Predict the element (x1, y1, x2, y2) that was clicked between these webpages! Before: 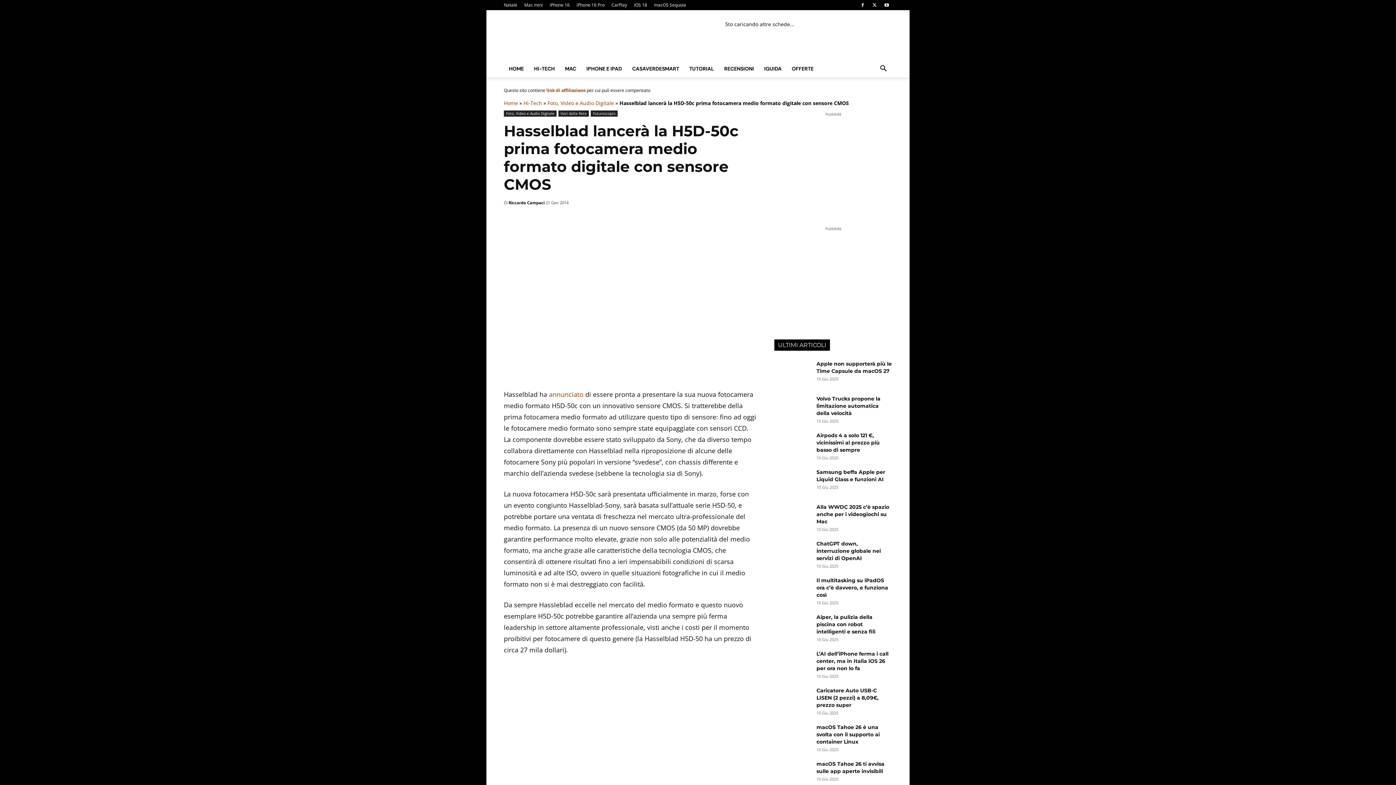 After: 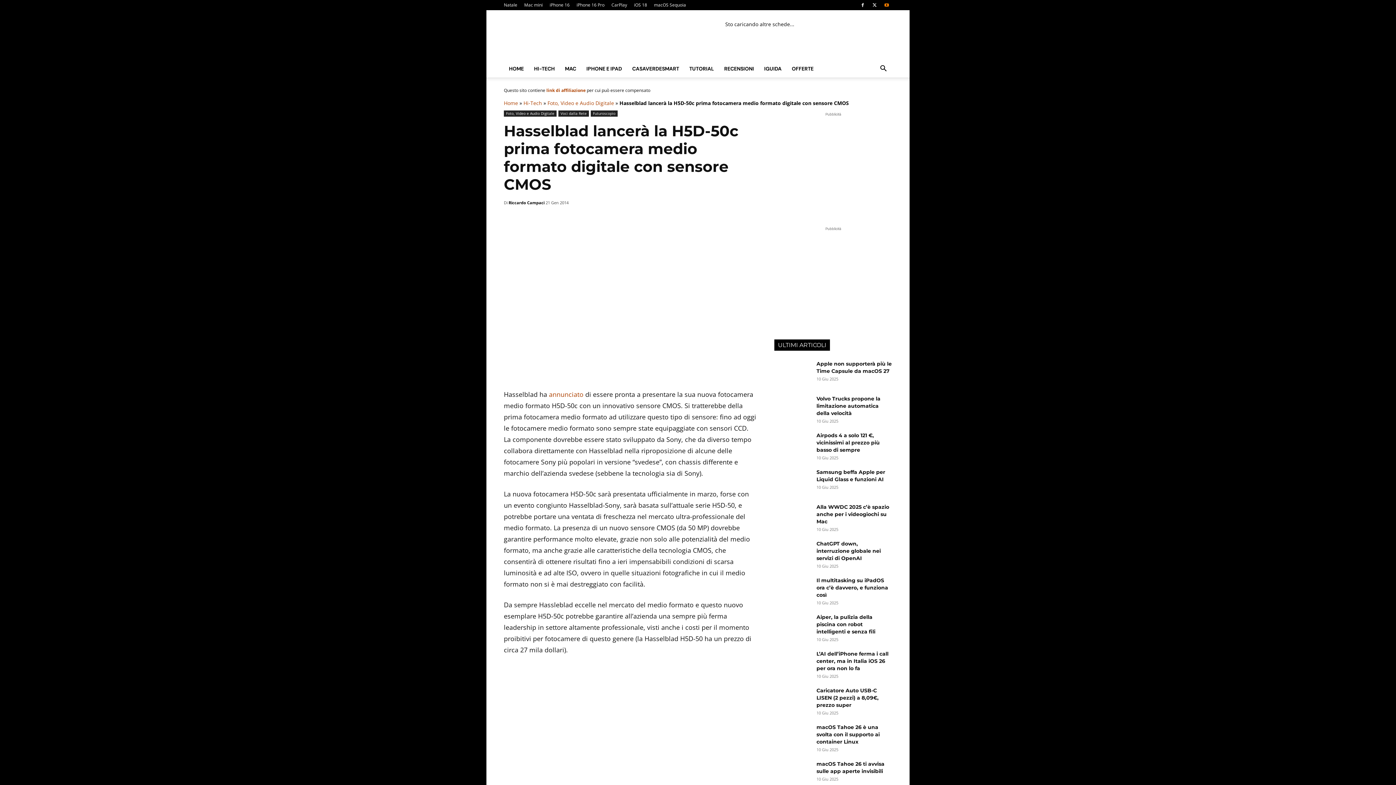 Action: bbox: (881, 0, 892, 10)